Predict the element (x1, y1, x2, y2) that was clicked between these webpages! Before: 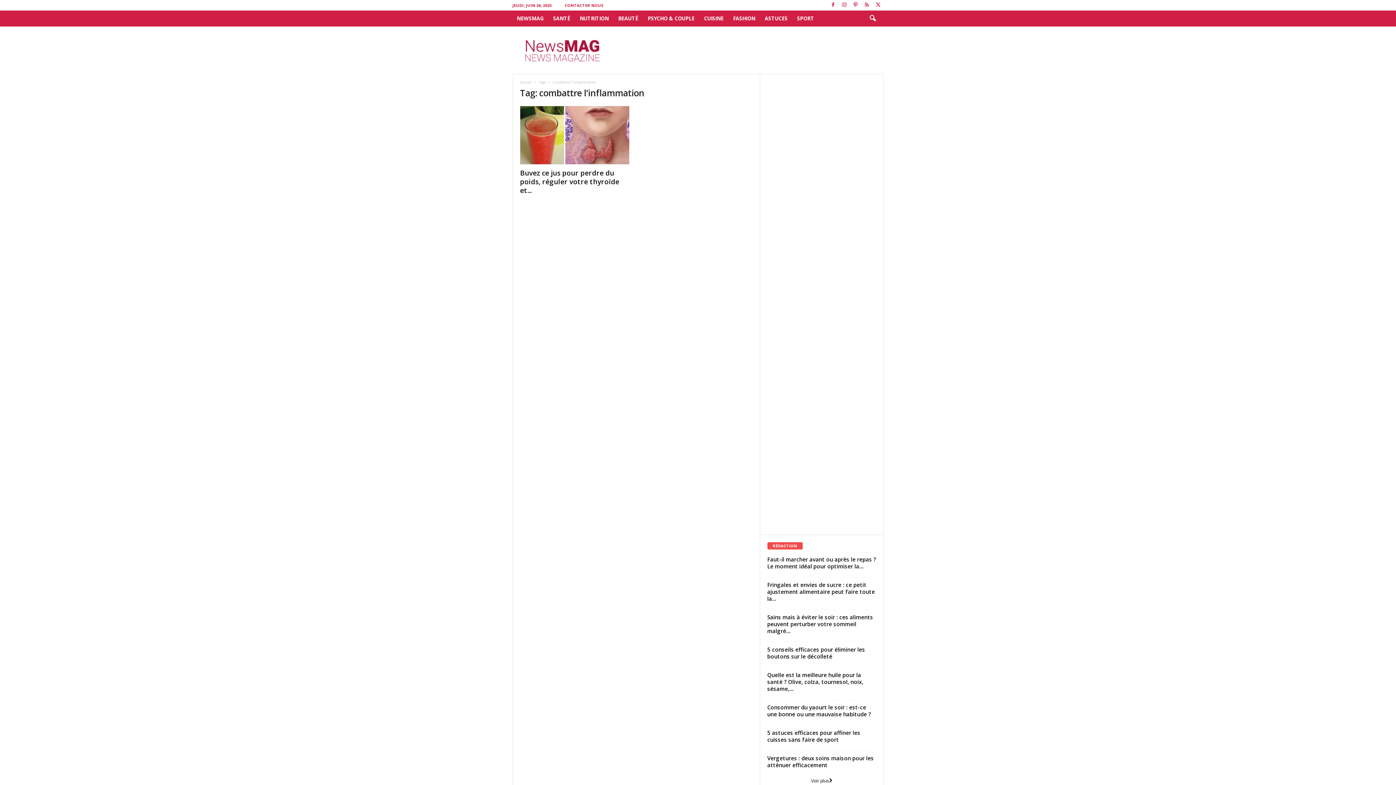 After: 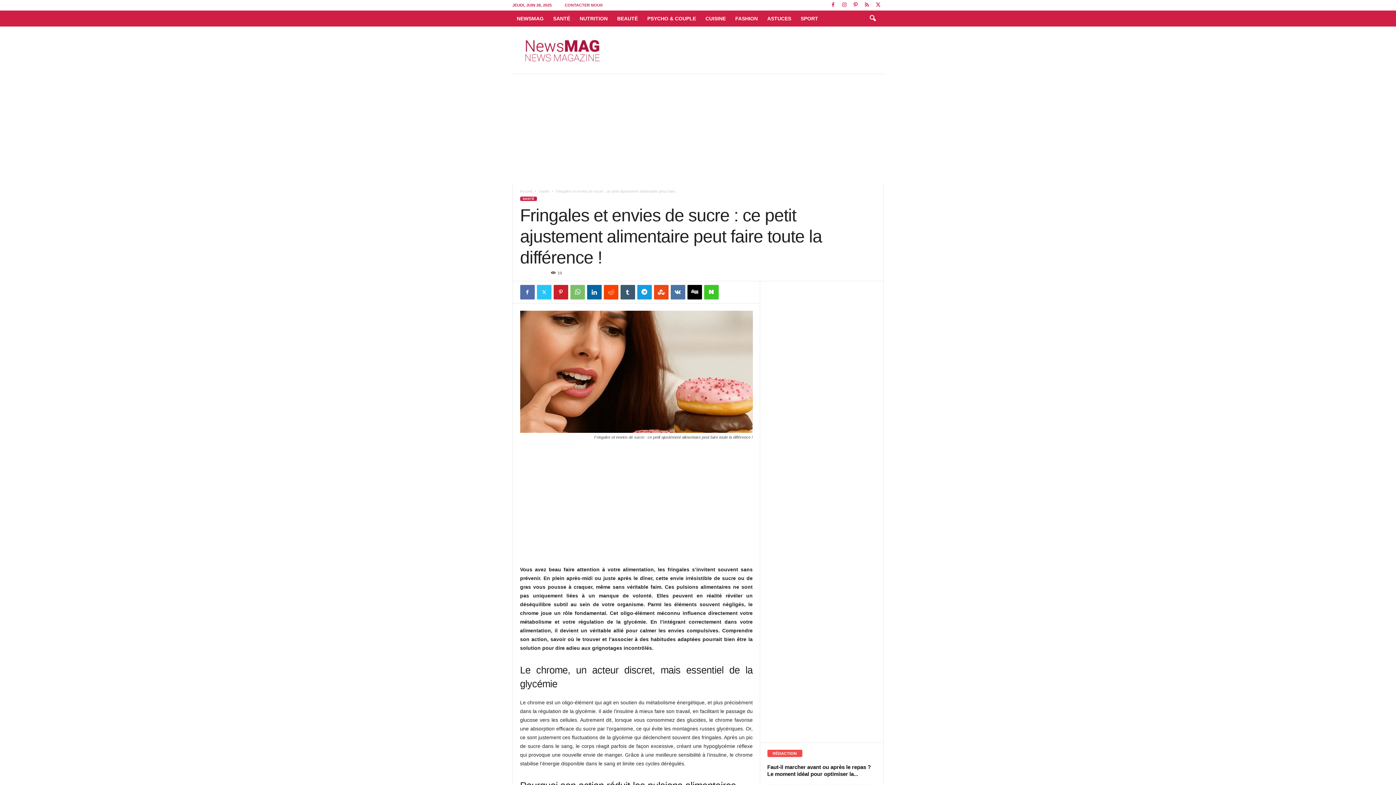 Action: label: Fringales et envies de sucre : ce petit ajustement alimentaire peut faire toute la... bbox: (767, 581, 875, 602)